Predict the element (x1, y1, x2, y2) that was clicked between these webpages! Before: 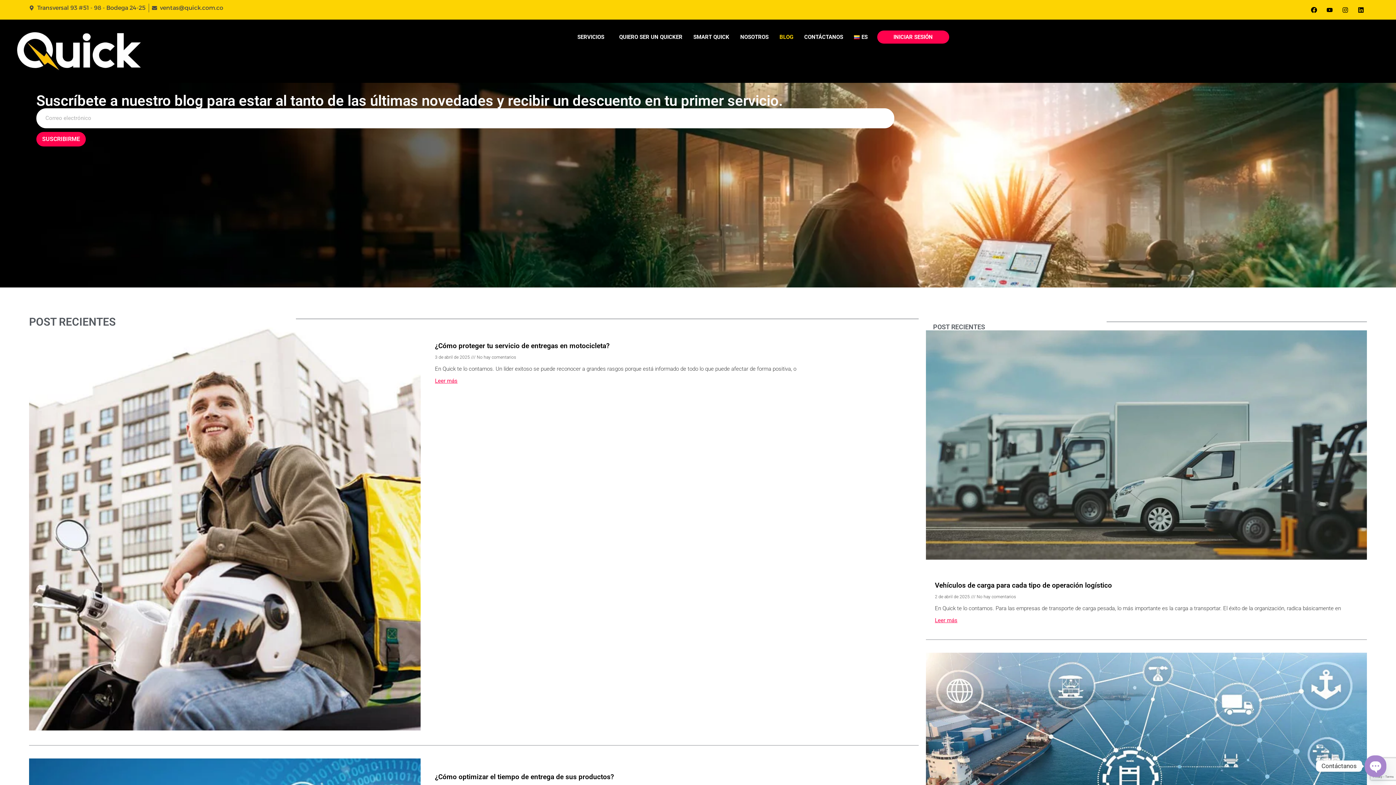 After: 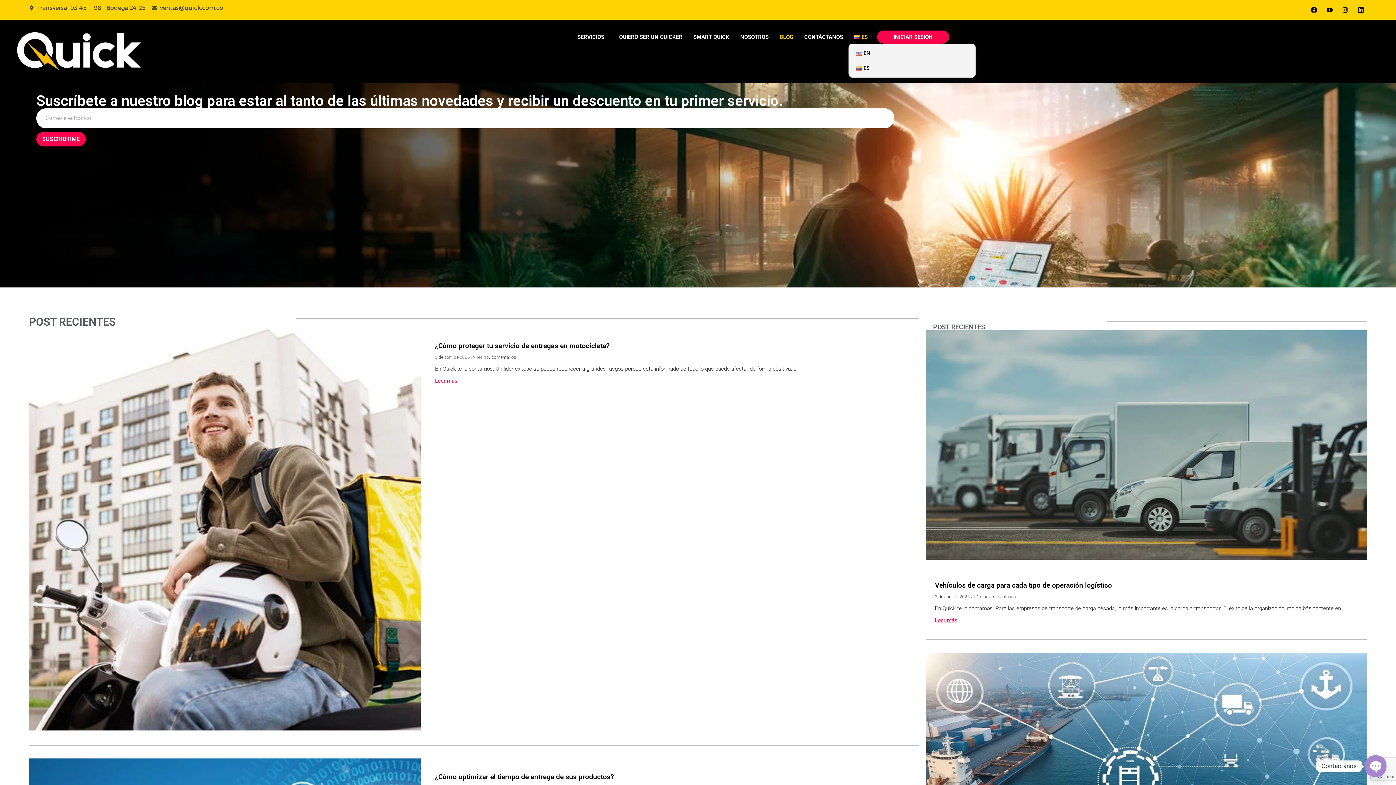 Action: label: ES bbox: (848, 30, 877, 43)